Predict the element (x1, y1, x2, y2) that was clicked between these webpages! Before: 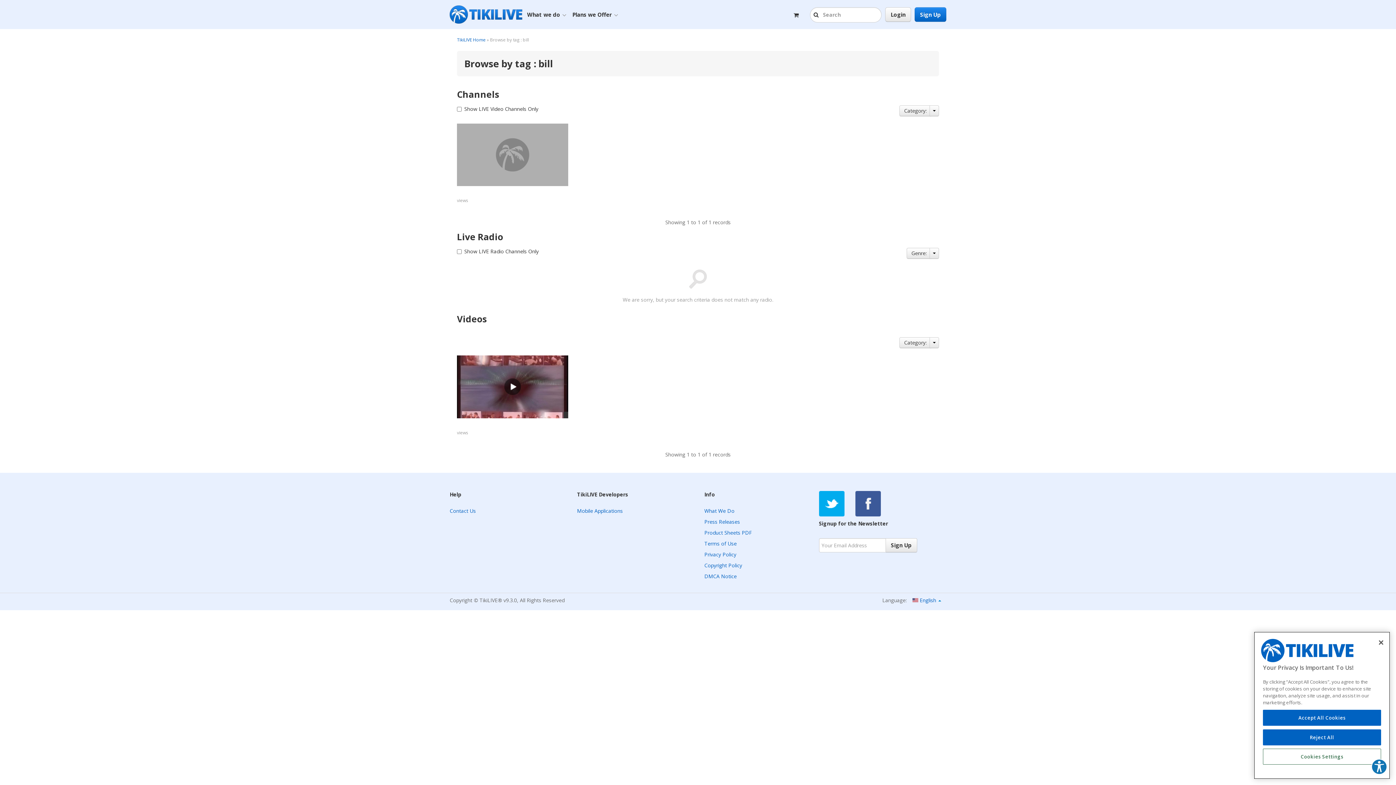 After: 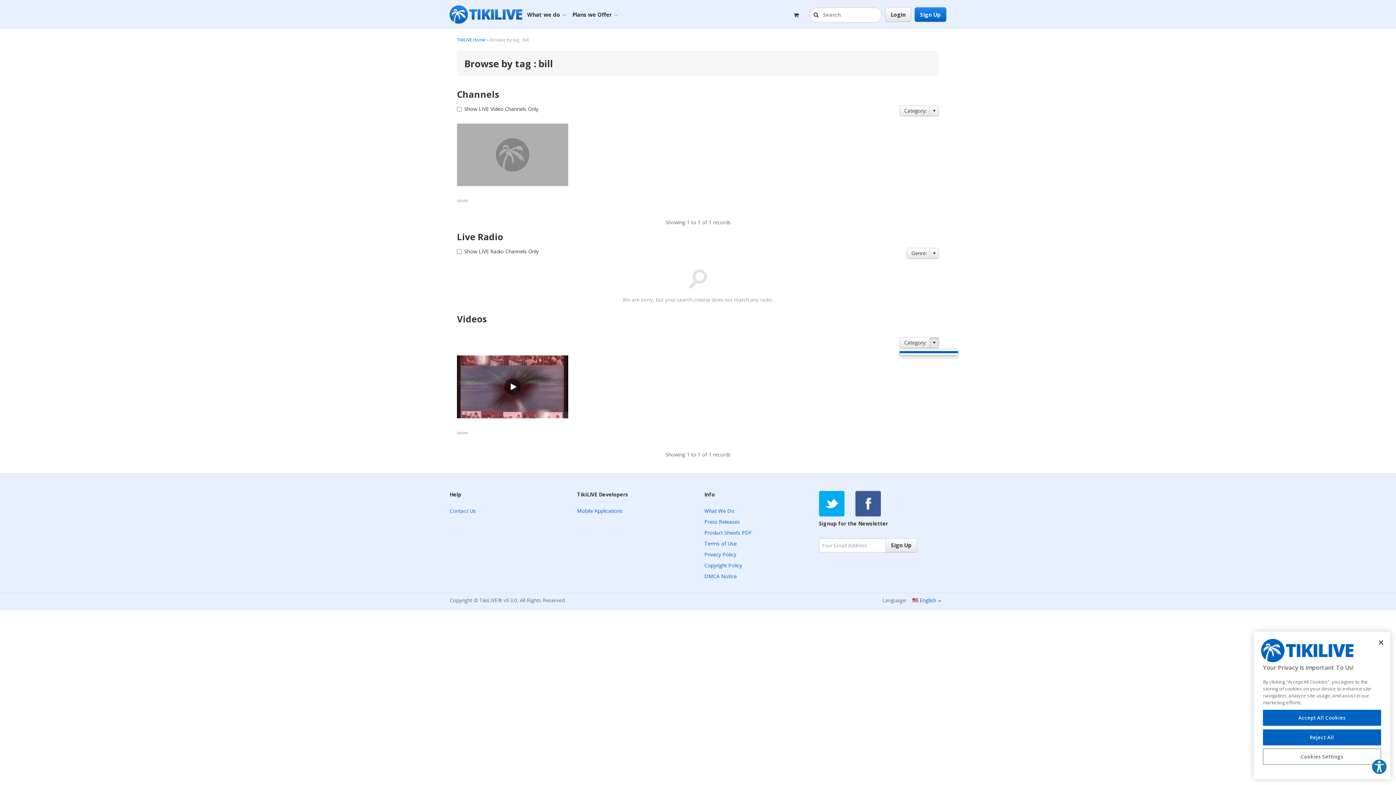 Action: bbox: (929, 337, 939, 348)